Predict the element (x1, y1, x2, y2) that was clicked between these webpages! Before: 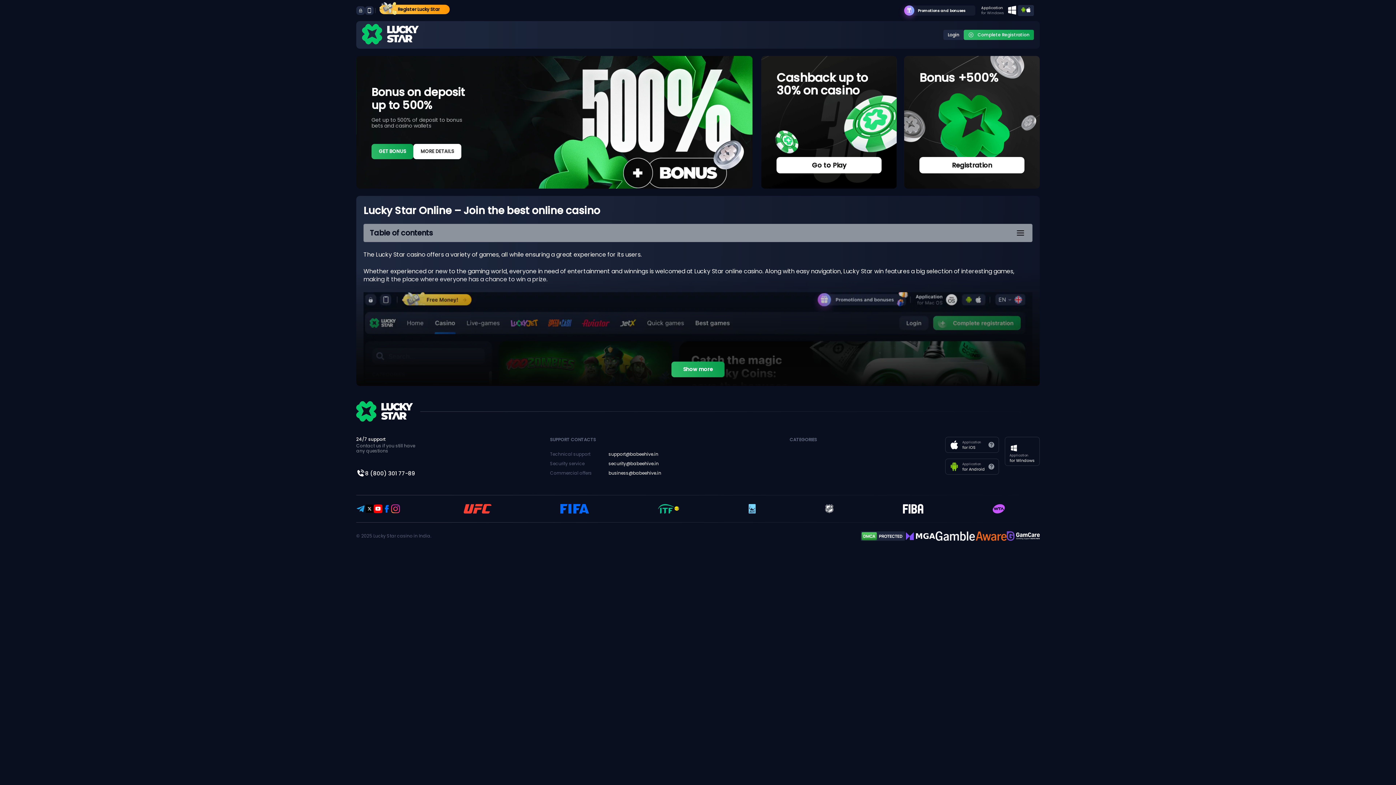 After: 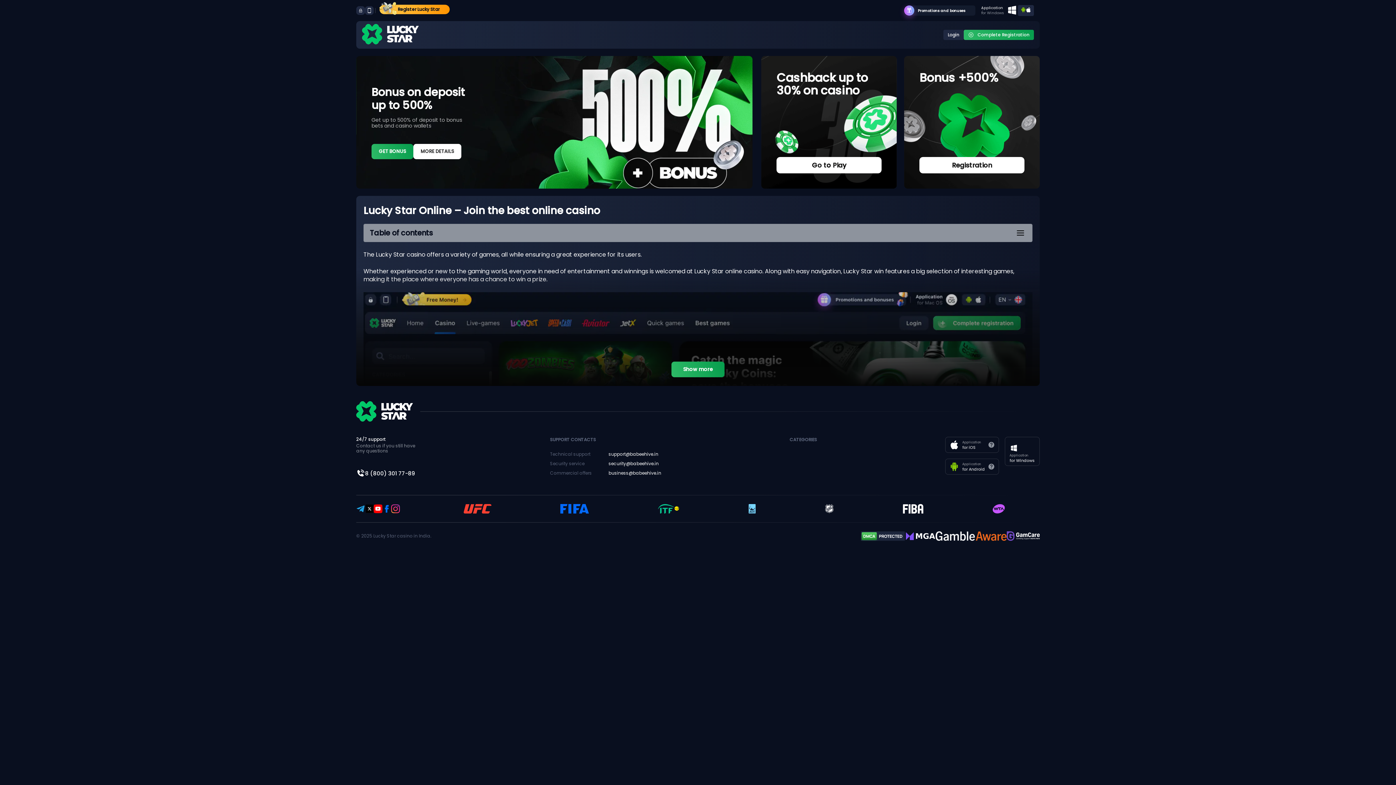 Action: bbox: (935, 531, 1006, 541)